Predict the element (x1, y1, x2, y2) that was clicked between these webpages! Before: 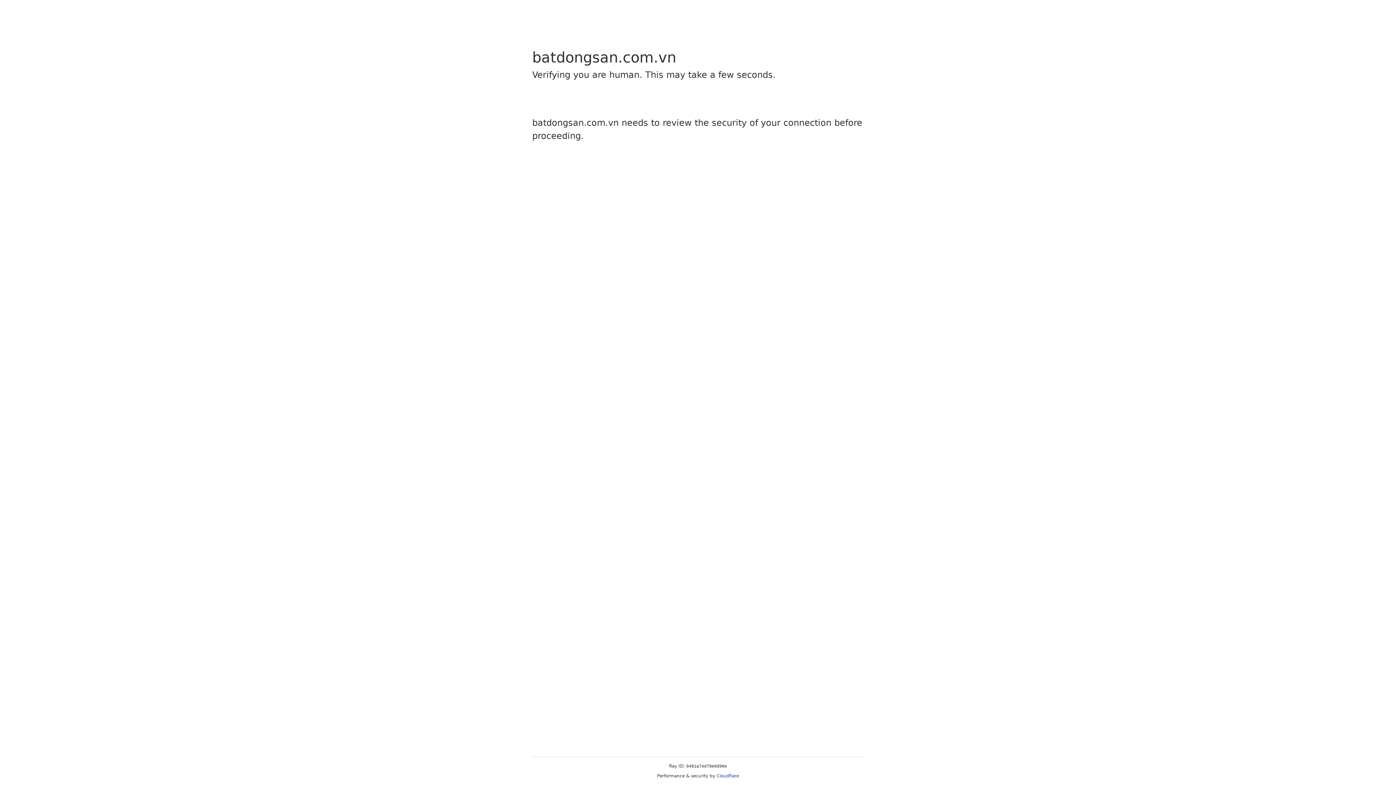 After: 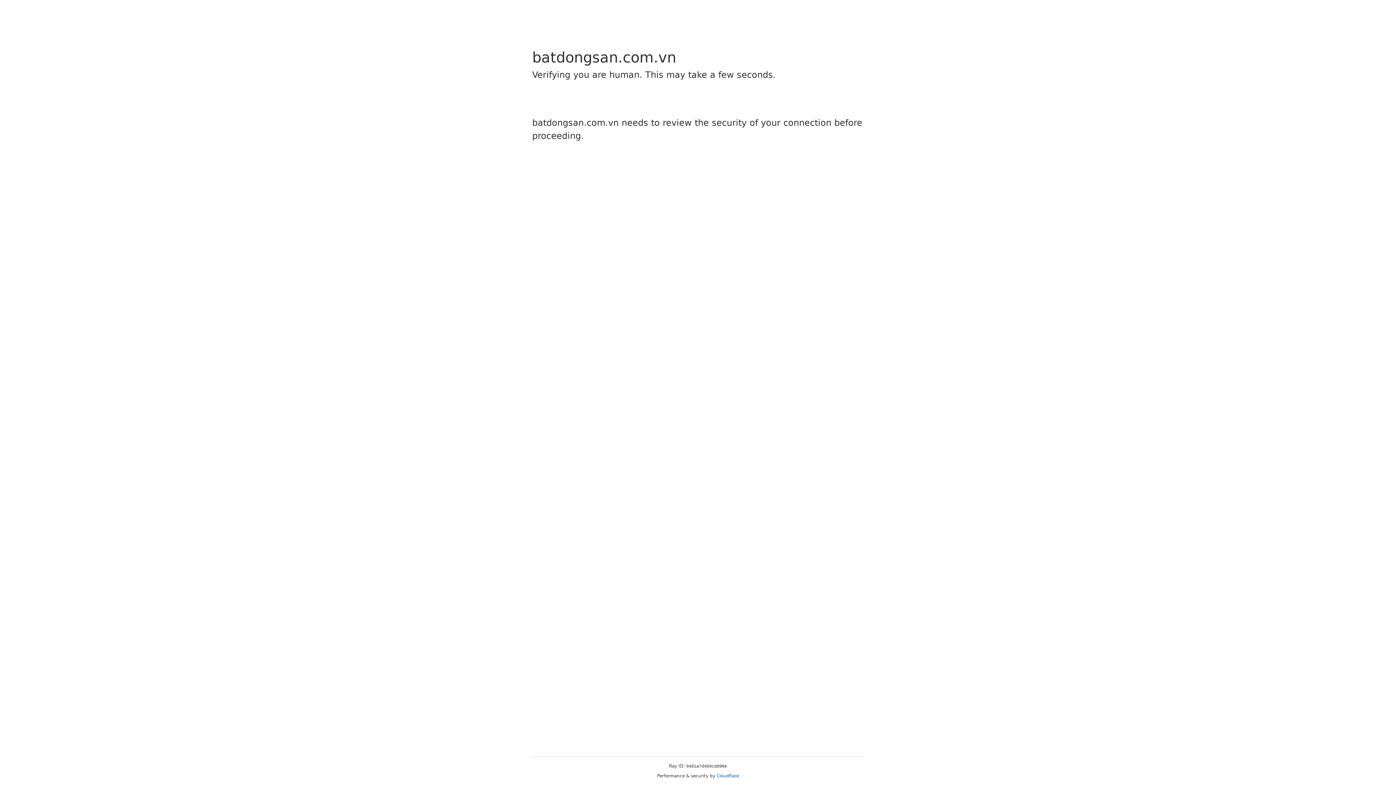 Action: label: Cloudflare bbox: (716, 773, 739, 778)